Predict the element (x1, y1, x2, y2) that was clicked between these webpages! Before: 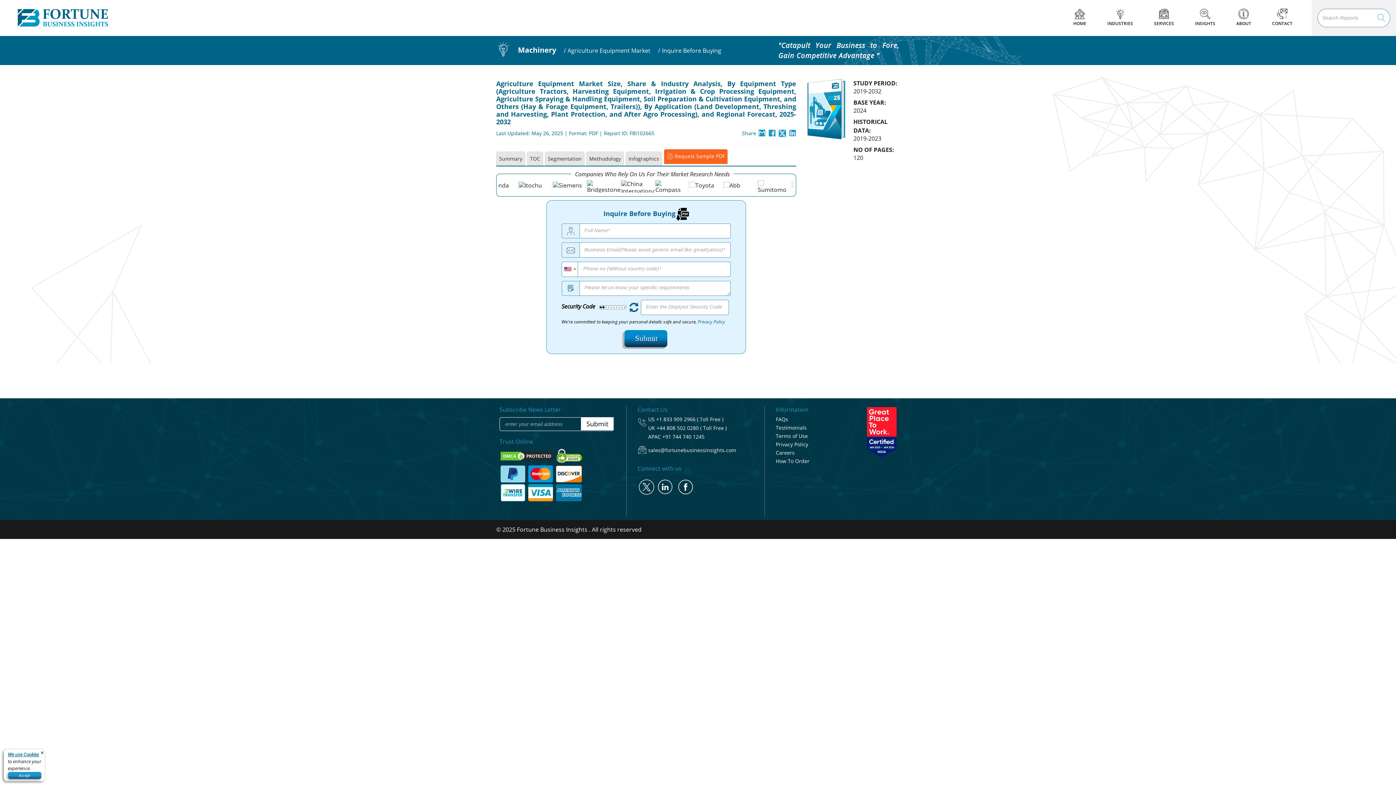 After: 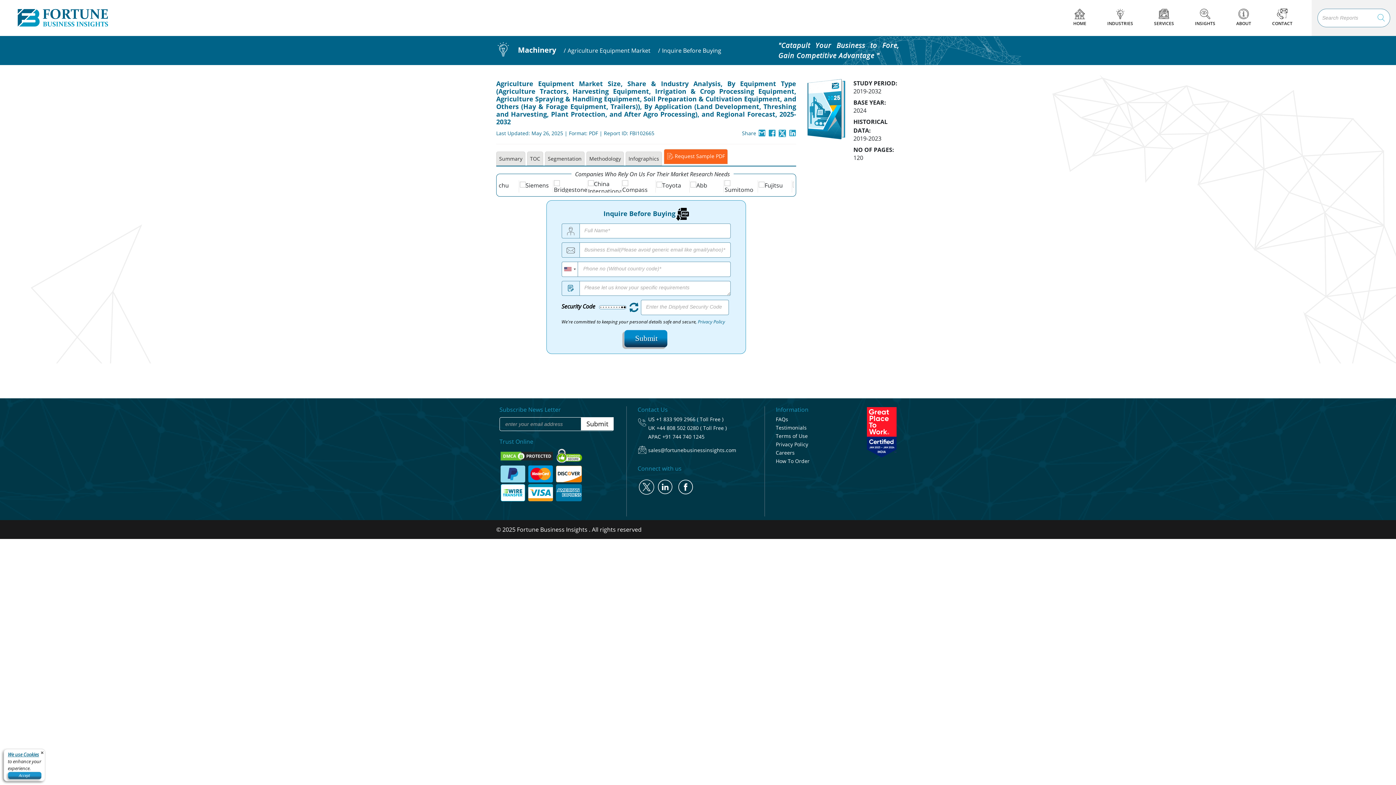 Action: label: +1 833 909 2966 ( Toll Free ) bbox: (656, 415, 723, 422)